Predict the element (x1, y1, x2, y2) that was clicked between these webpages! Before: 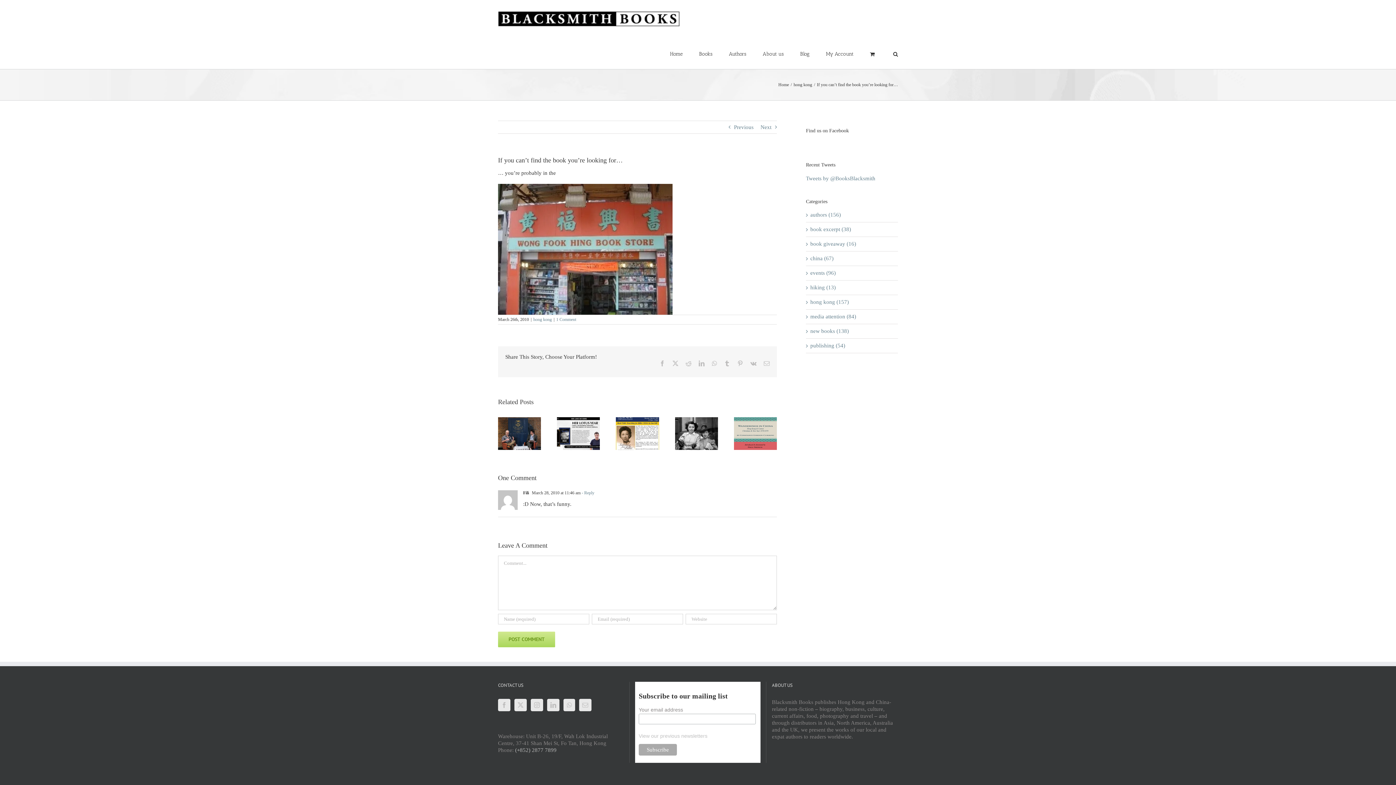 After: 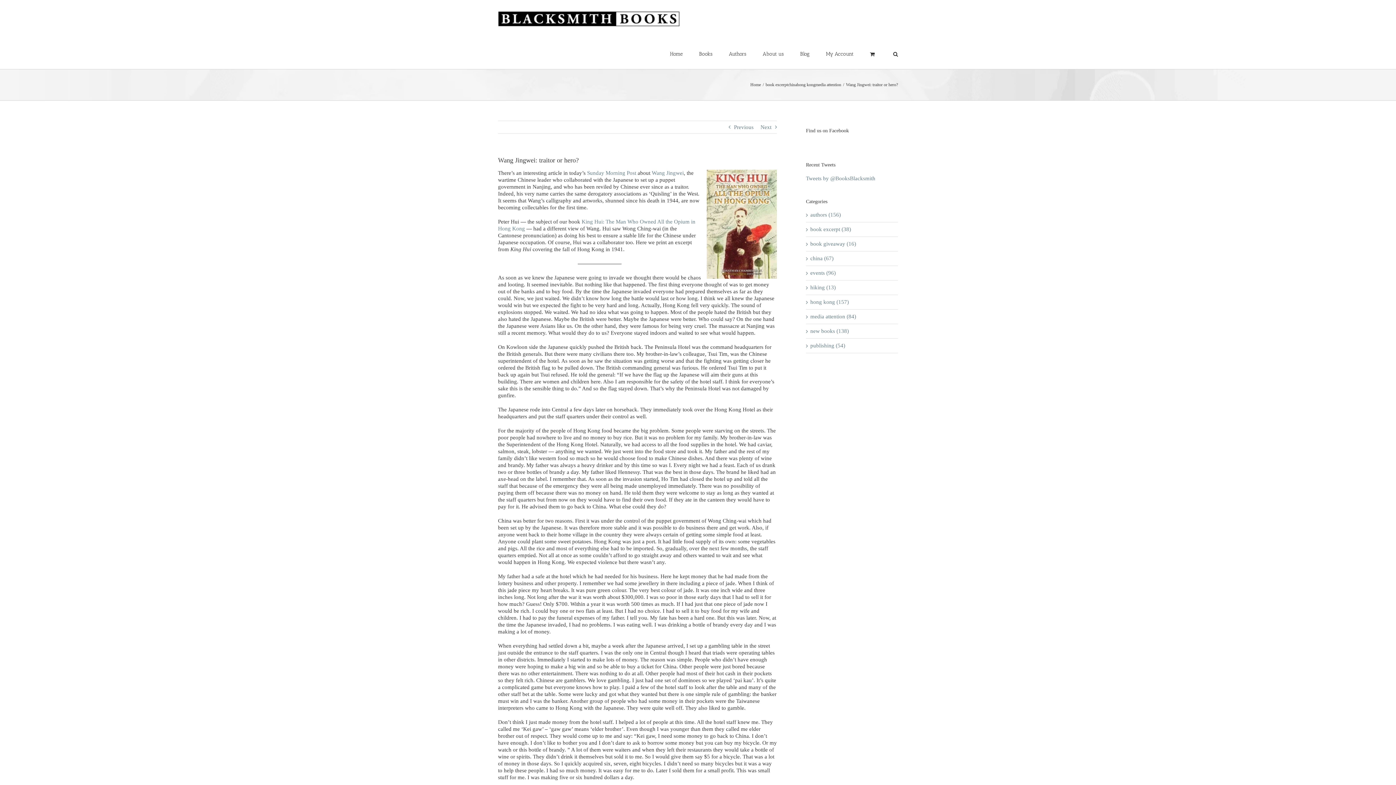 Action: bbox: (760, 121, 771, 133) label: Next